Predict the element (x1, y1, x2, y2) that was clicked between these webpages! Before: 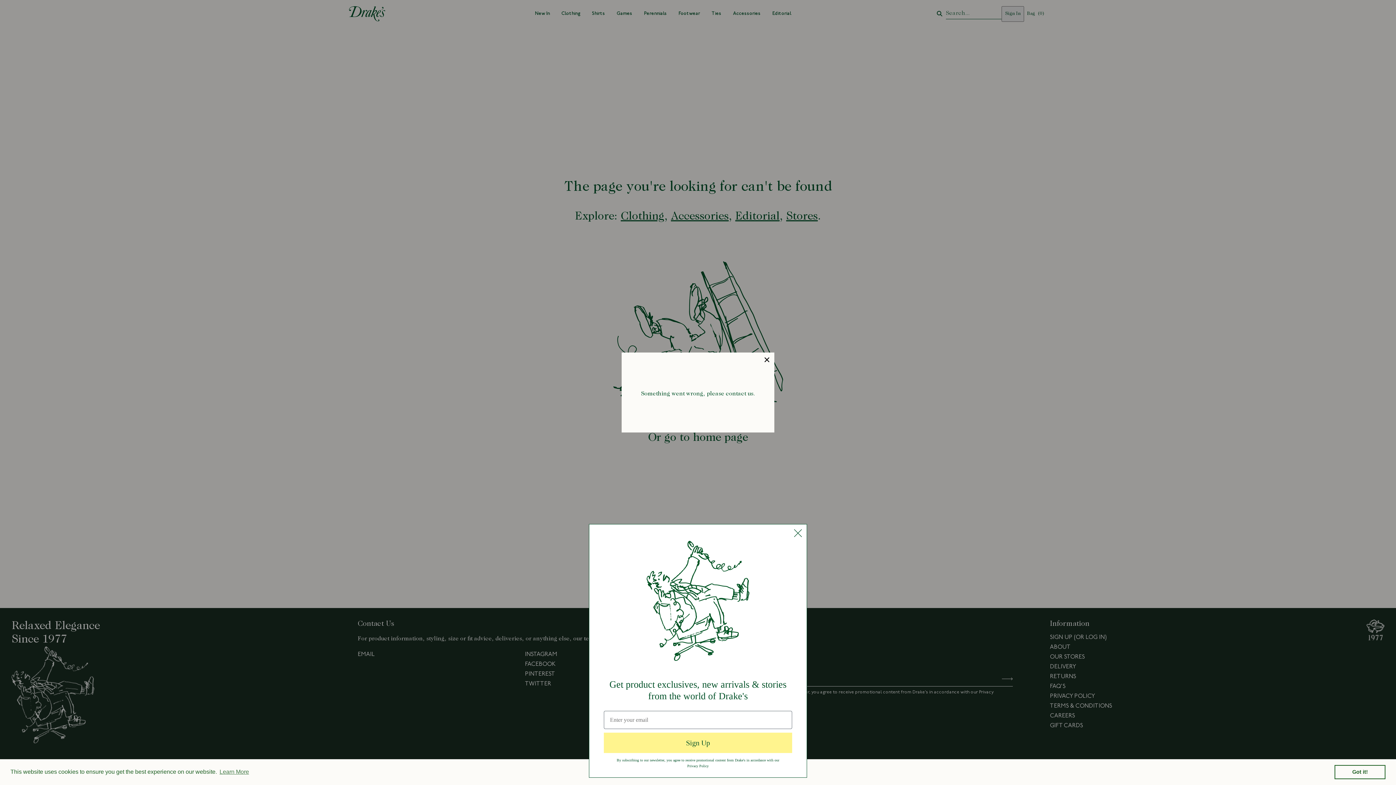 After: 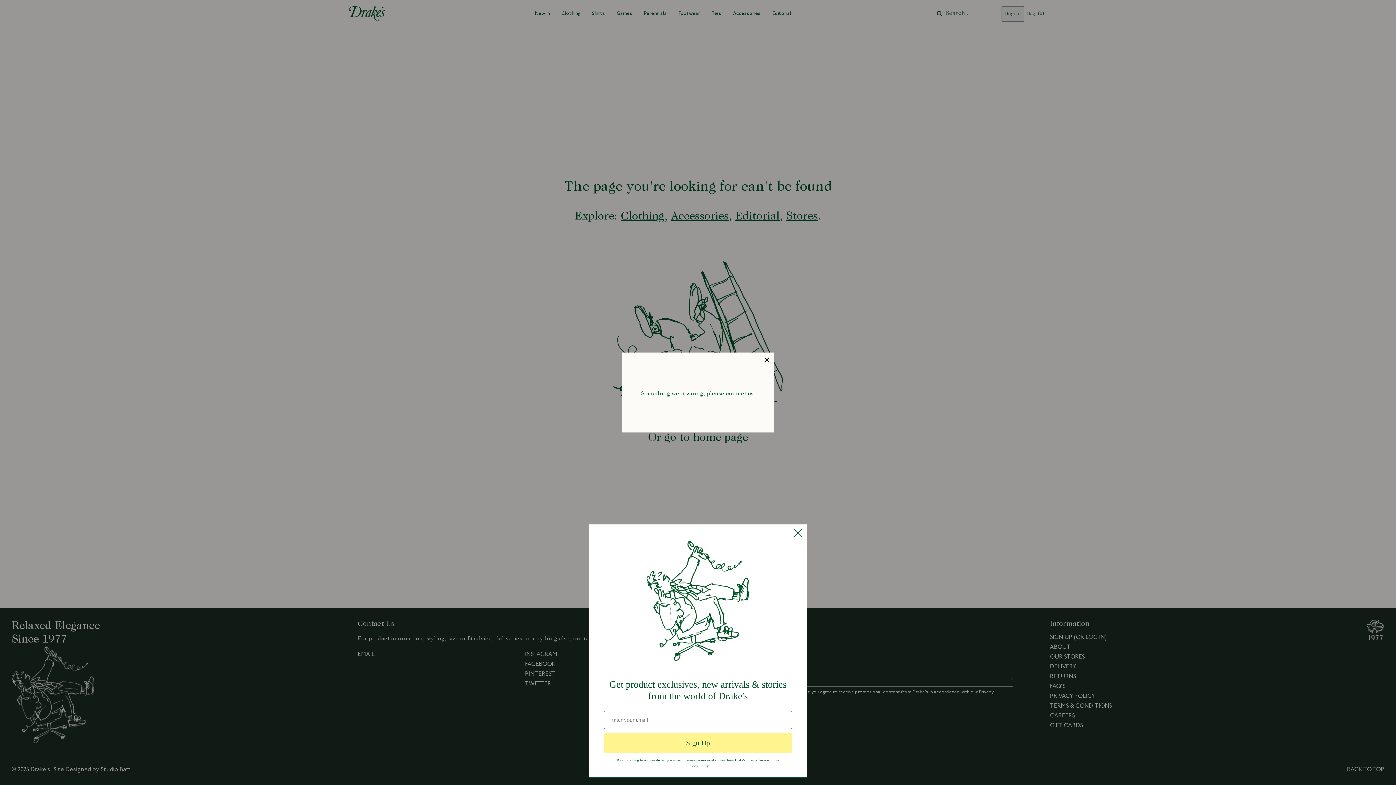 Action: bbox: (1334, 765, 1385, 779) label: dismiss cookie message